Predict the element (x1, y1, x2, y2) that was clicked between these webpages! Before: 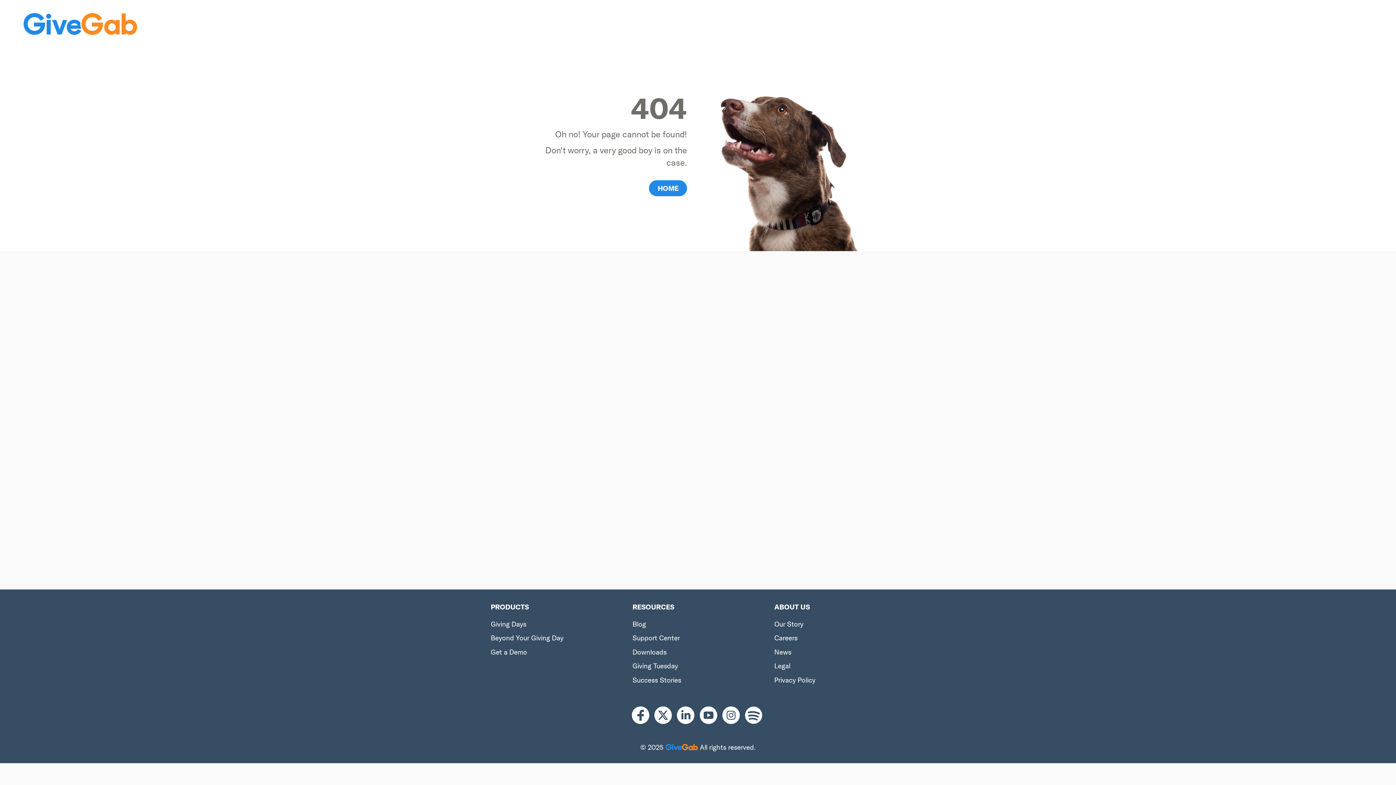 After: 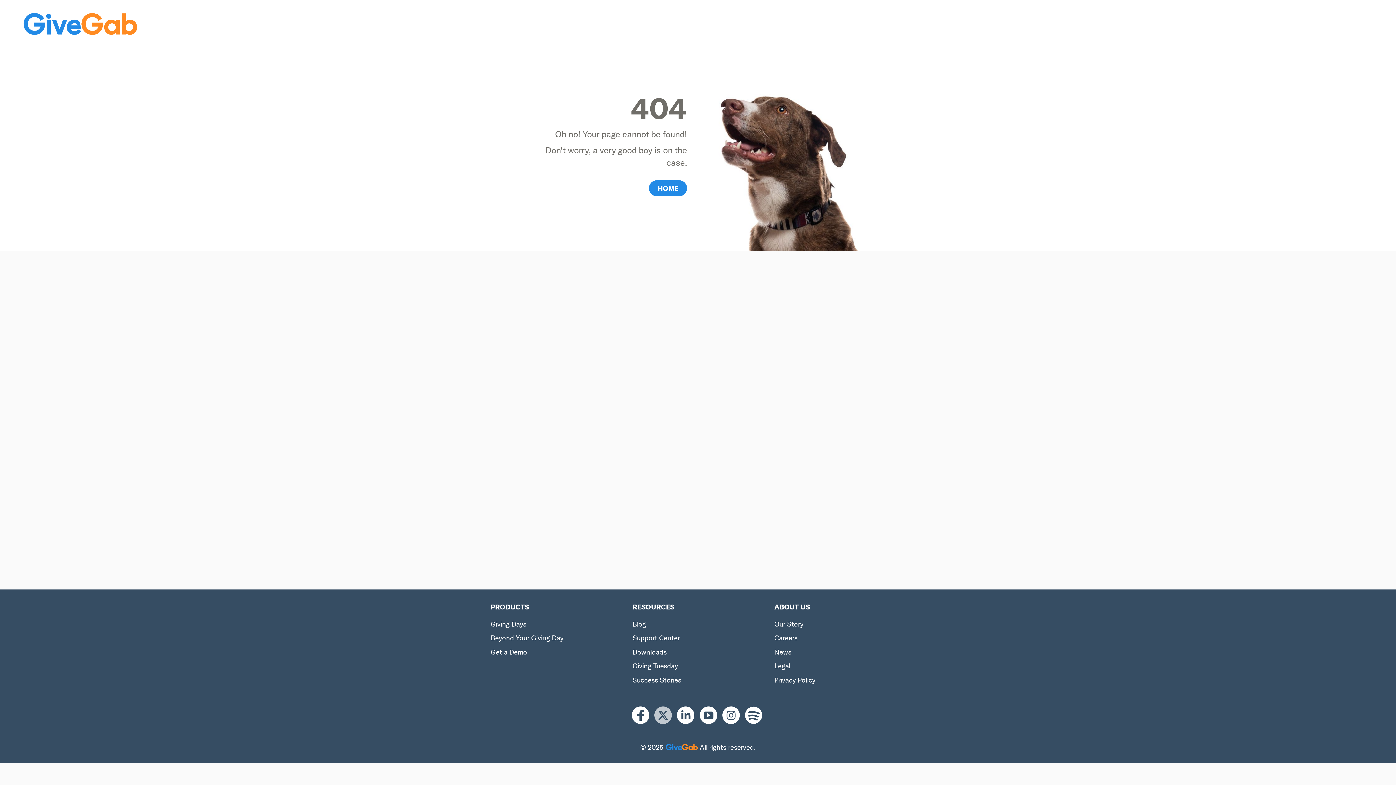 Action: bbox: (654, 705, 677, 726) label: X